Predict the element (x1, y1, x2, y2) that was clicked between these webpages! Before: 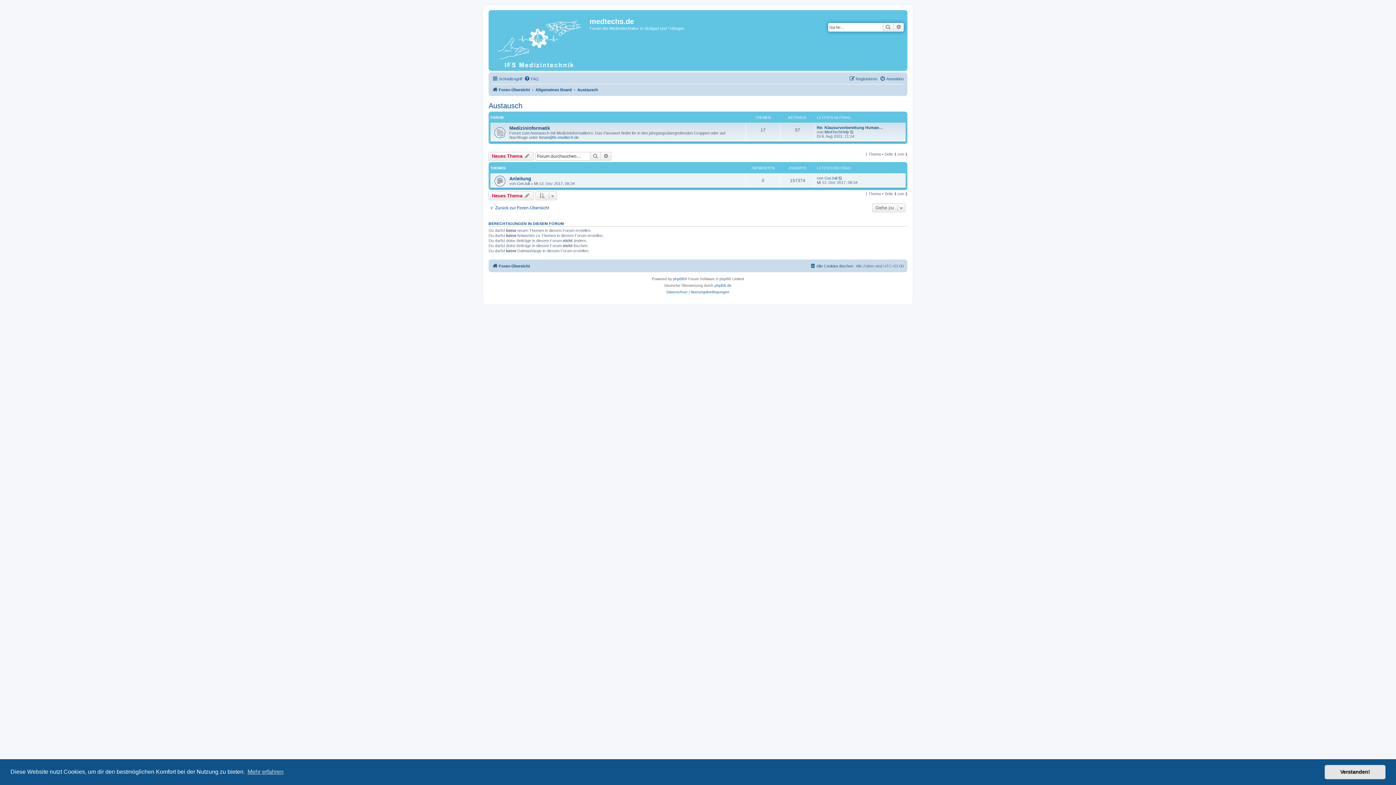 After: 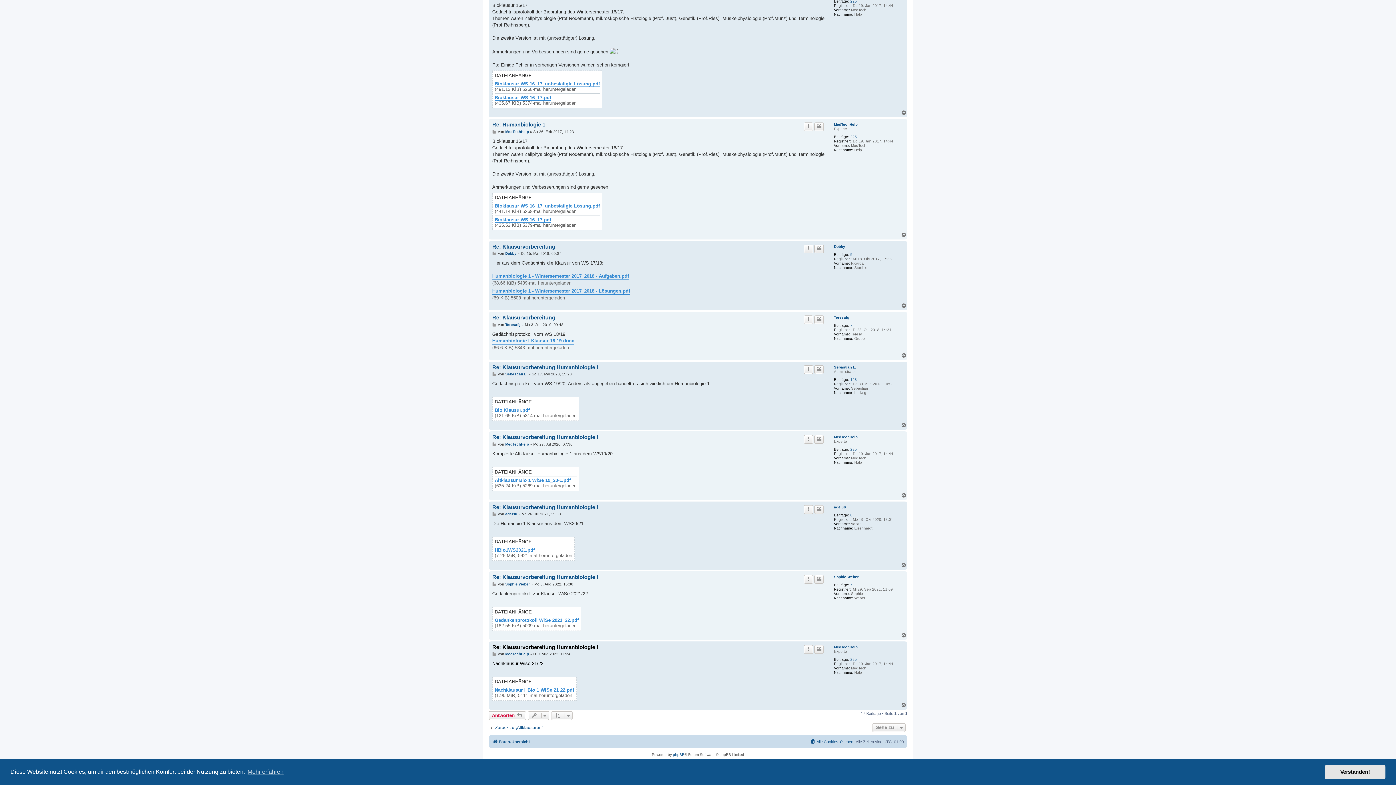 Action: label: Neuester Beitrag bbox: (850, 129, 854, 134)